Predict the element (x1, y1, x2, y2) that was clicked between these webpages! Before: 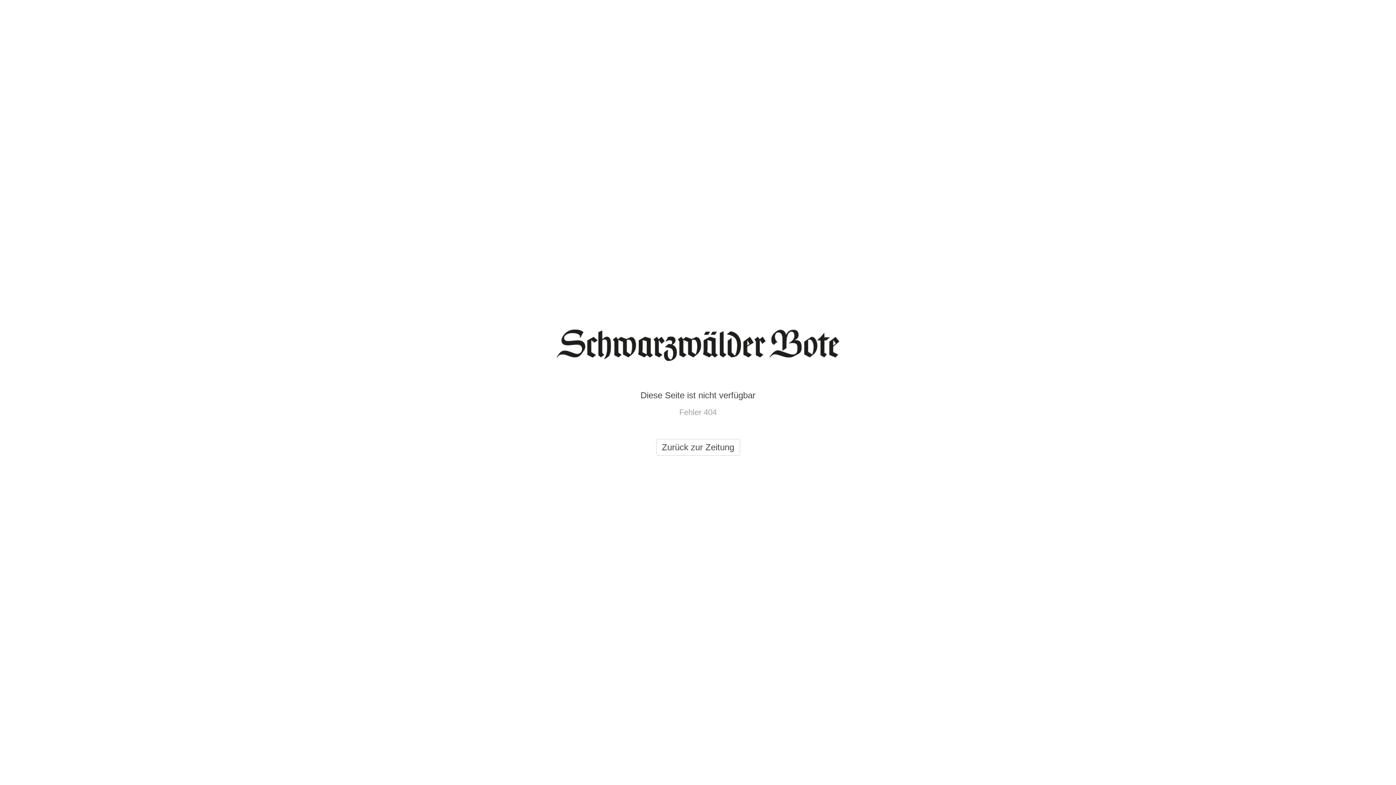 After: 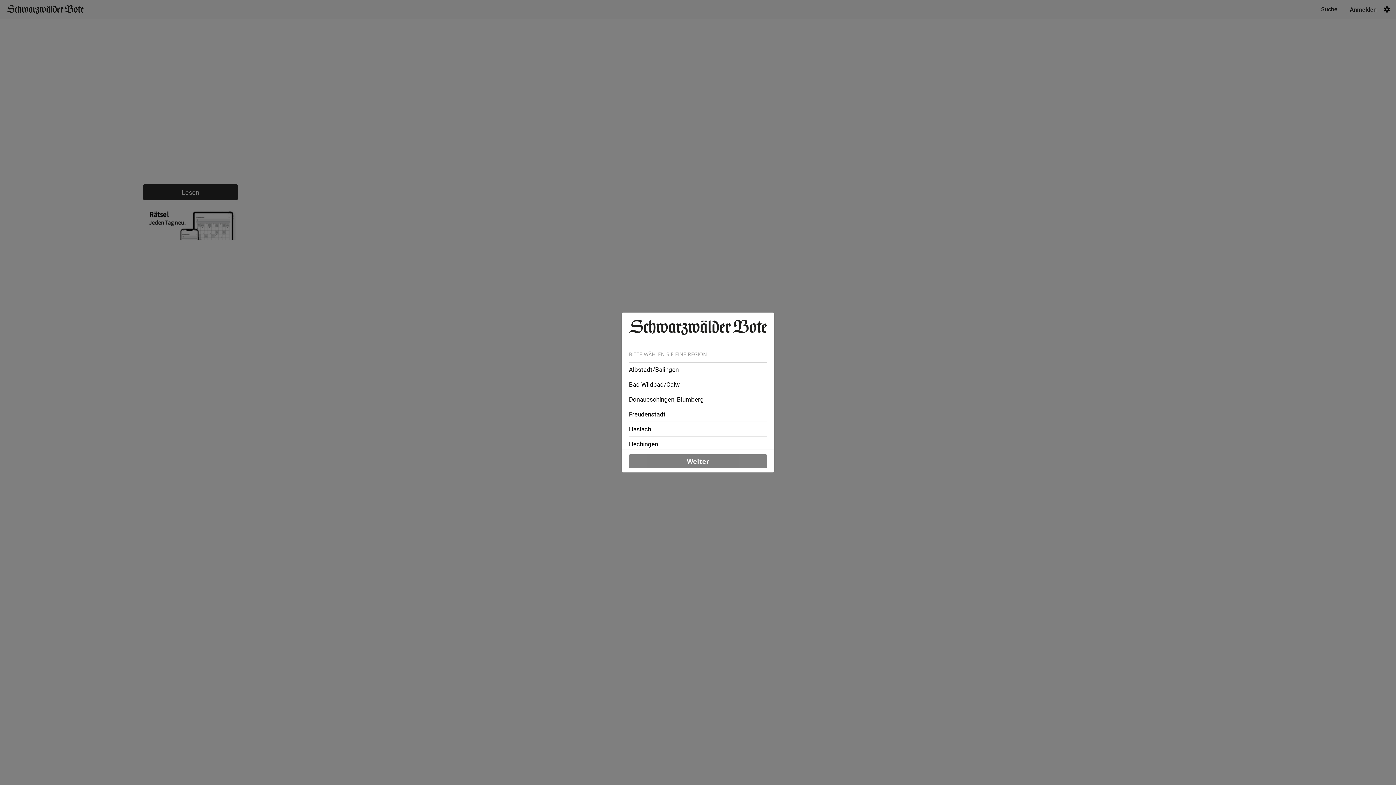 Action: bbox: (656, 439, 740, 456) label: Zurück zur Zeitung